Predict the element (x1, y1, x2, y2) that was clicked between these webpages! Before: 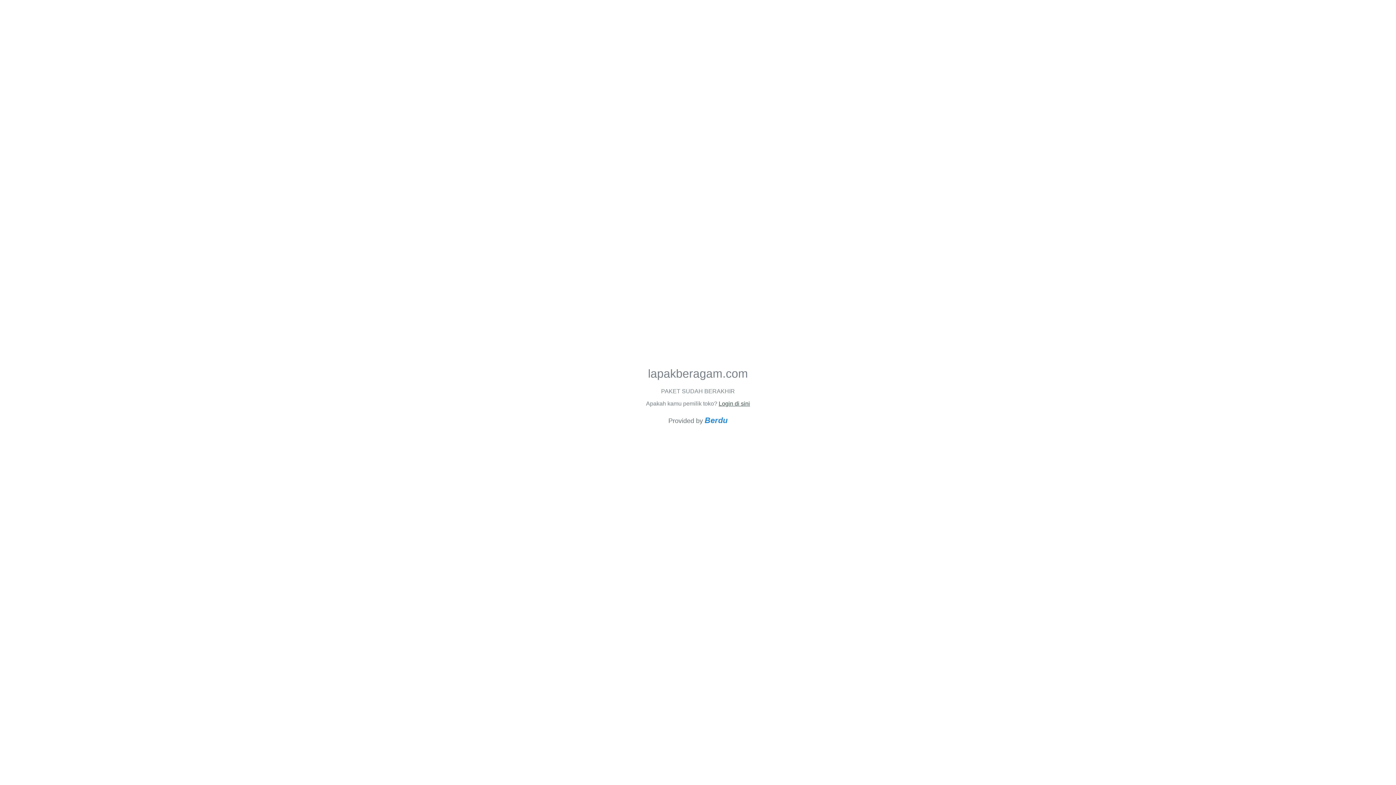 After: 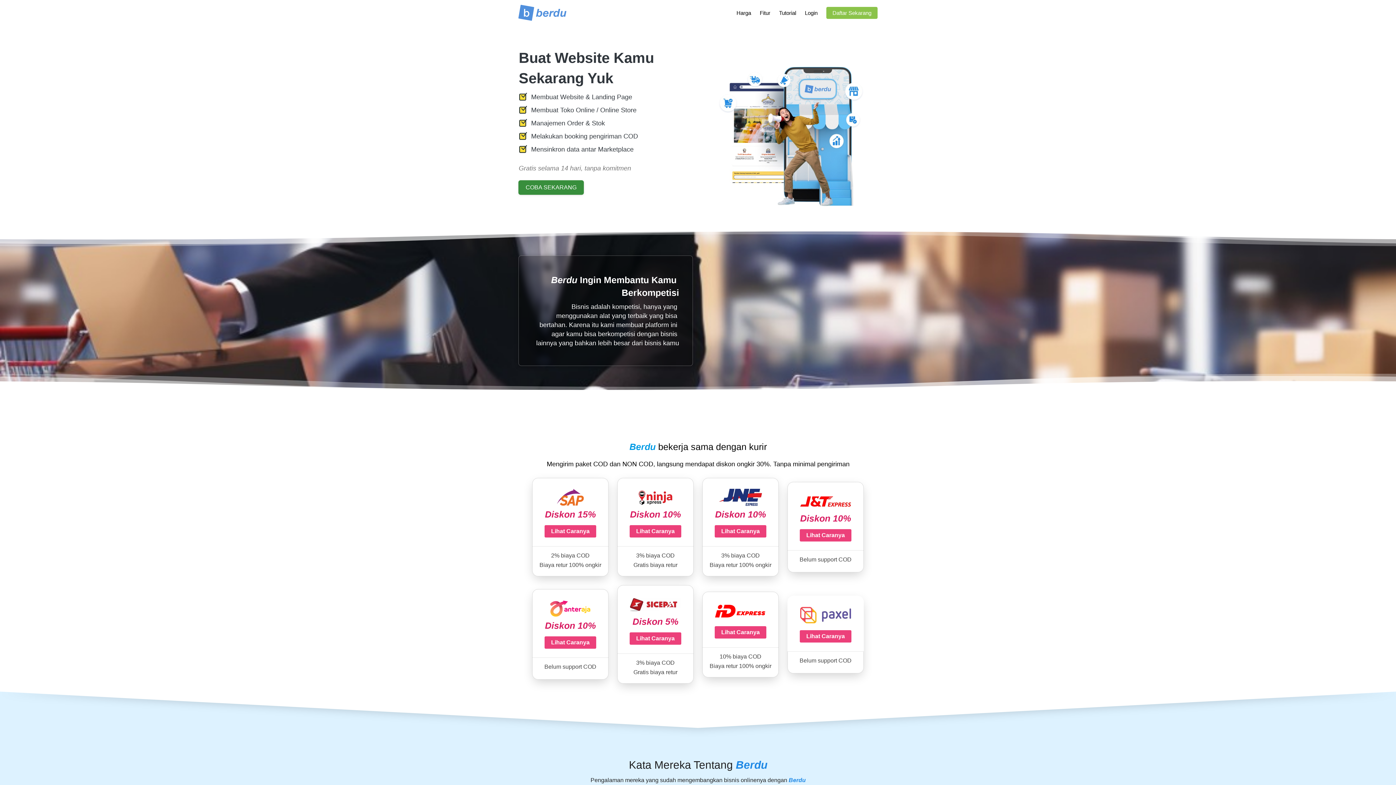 Action: label: Berdu bbox: (704, 415, 727, 425)